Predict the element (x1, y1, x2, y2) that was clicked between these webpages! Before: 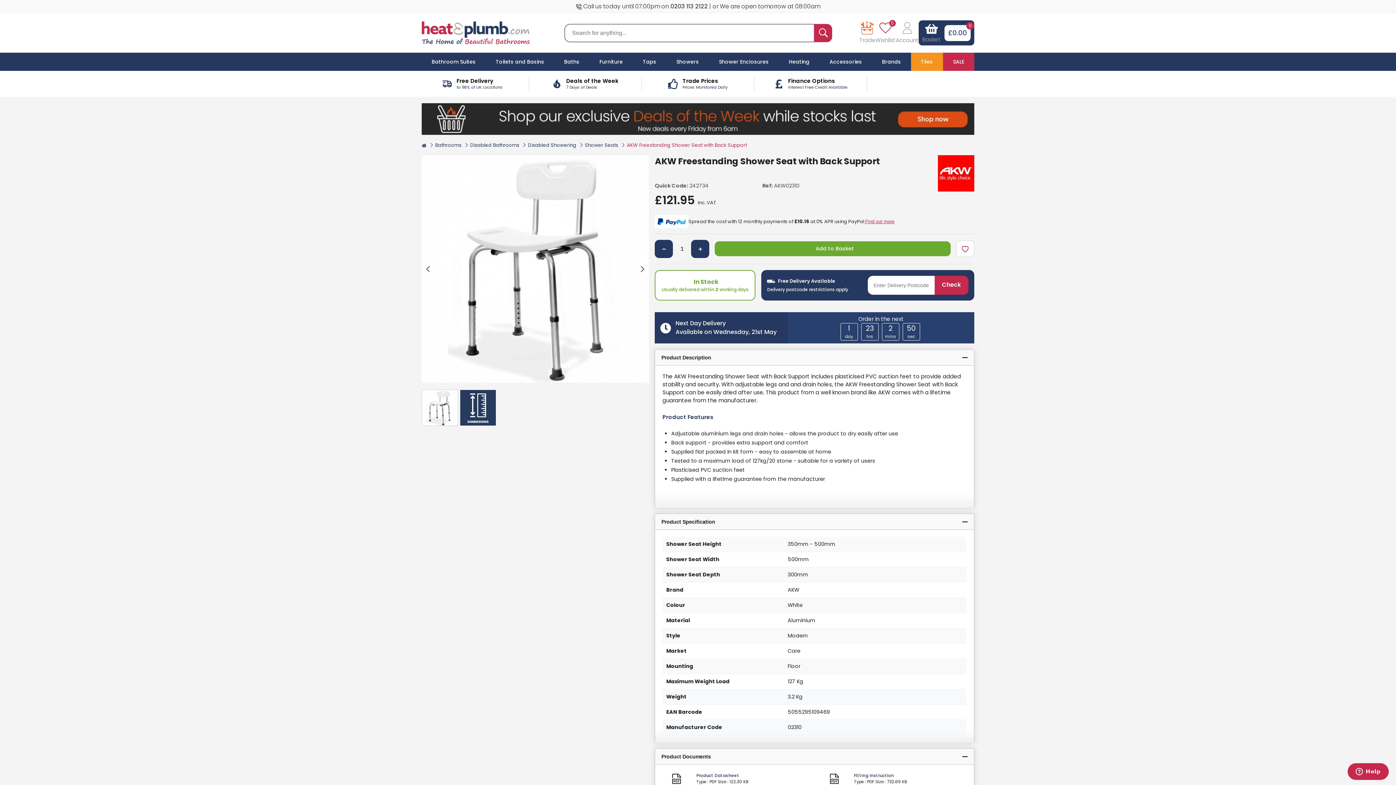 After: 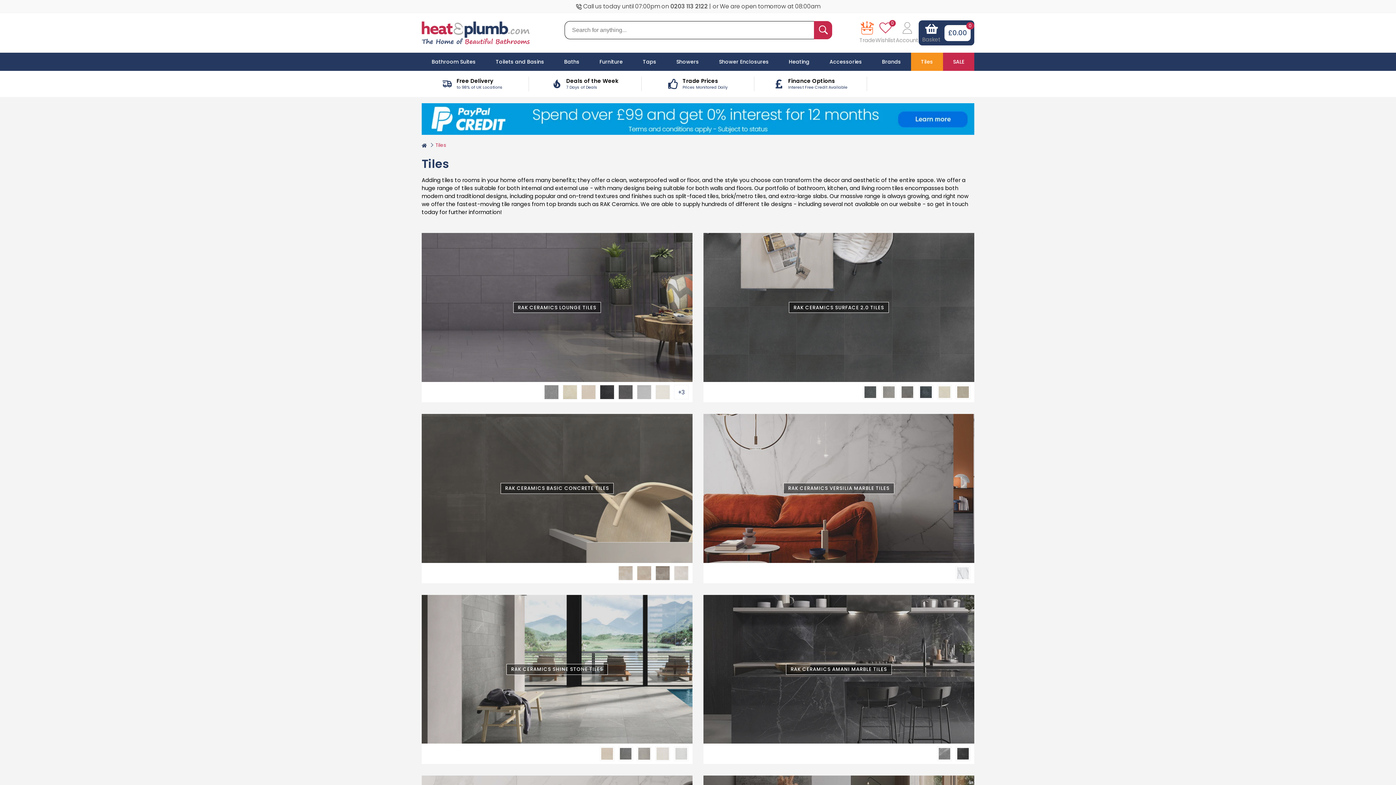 Action: label: Tiles bbox: (911, 52, 943, 70)